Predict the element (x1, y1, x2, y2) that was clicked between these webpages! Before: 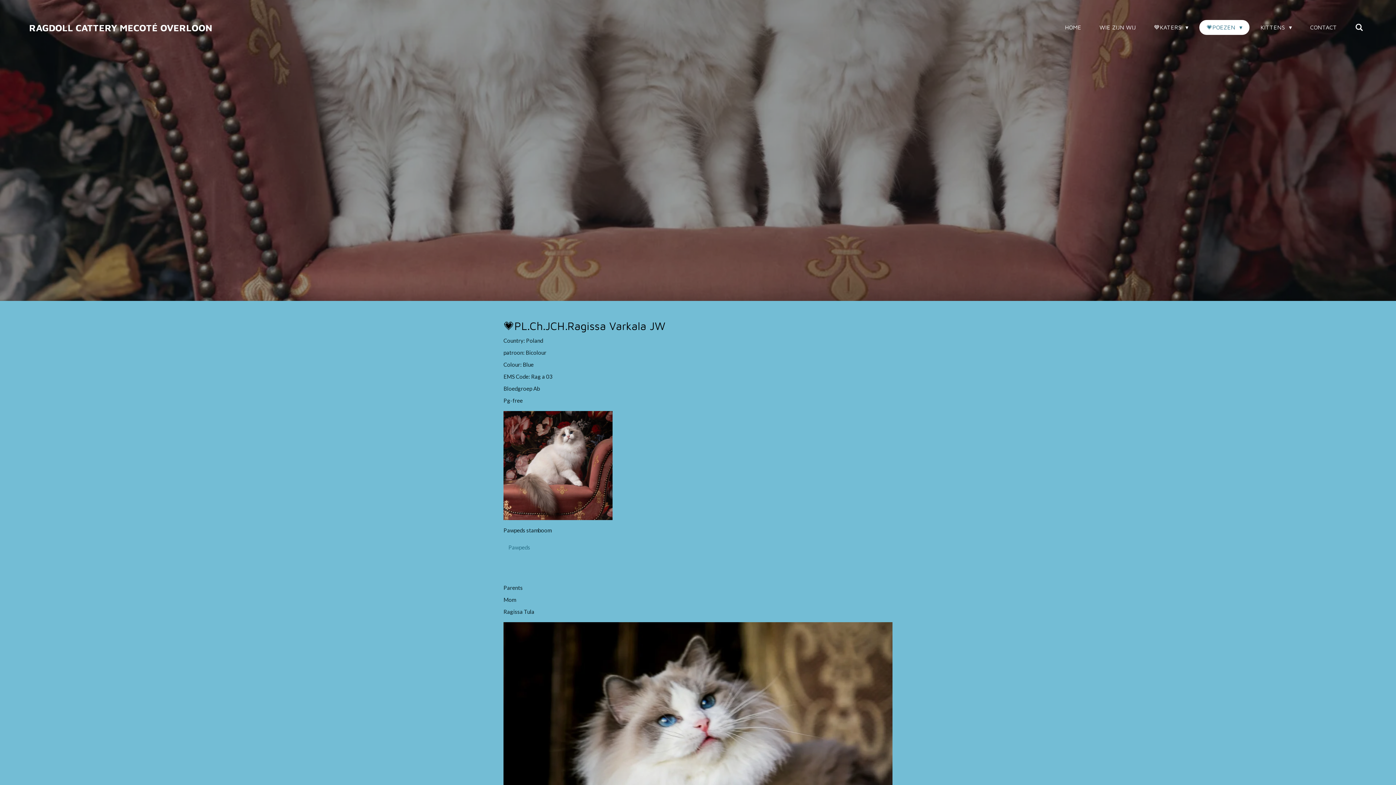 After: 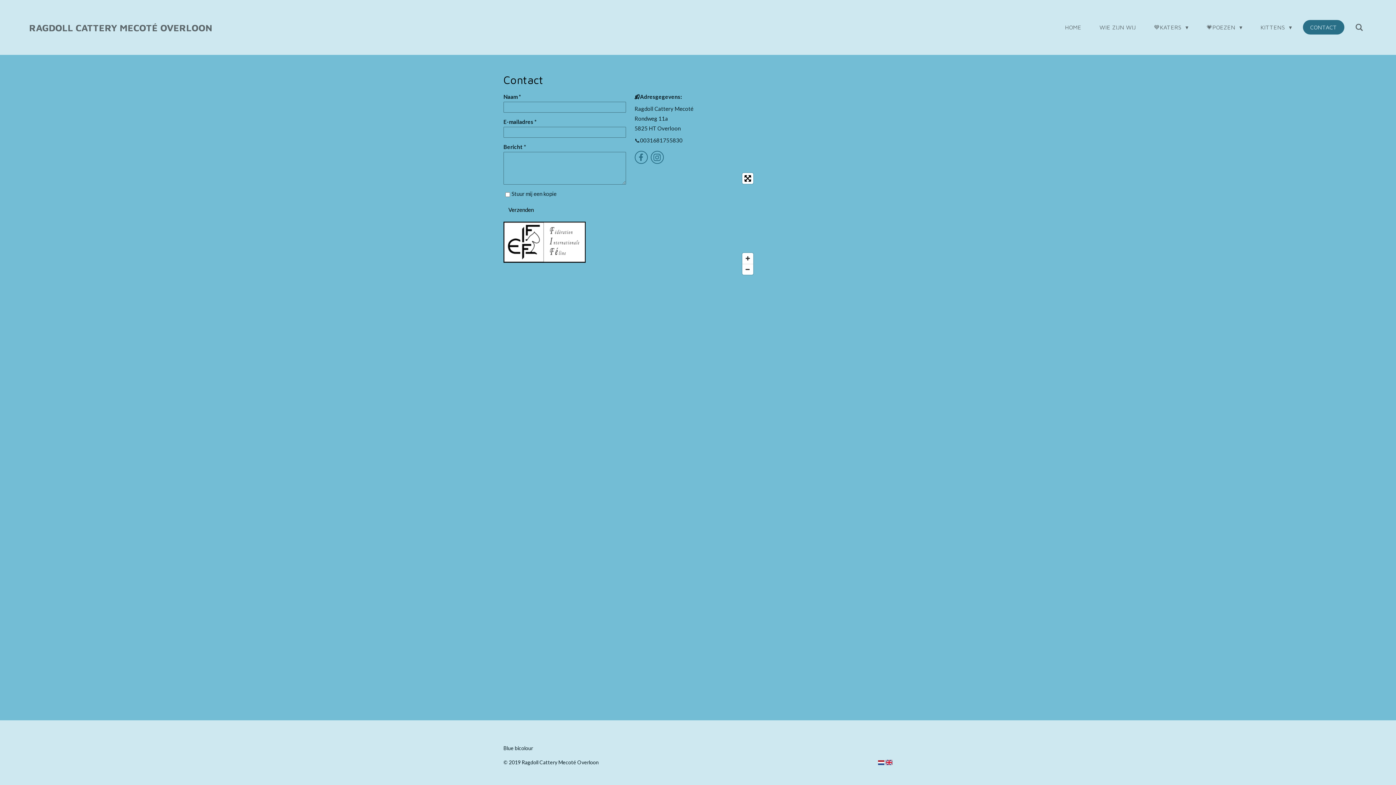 Action: label: CONTACT bbox: (1303, 20, 1344, 34)